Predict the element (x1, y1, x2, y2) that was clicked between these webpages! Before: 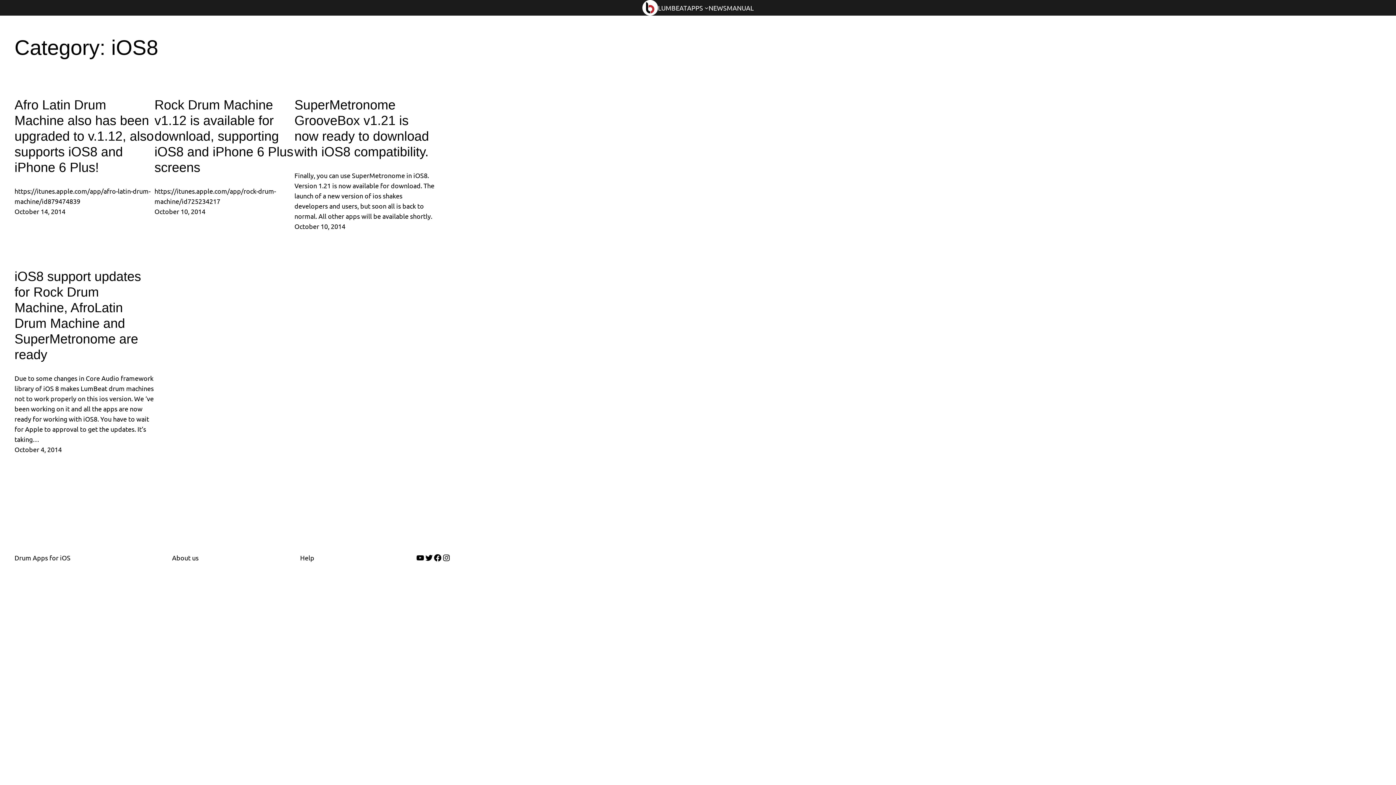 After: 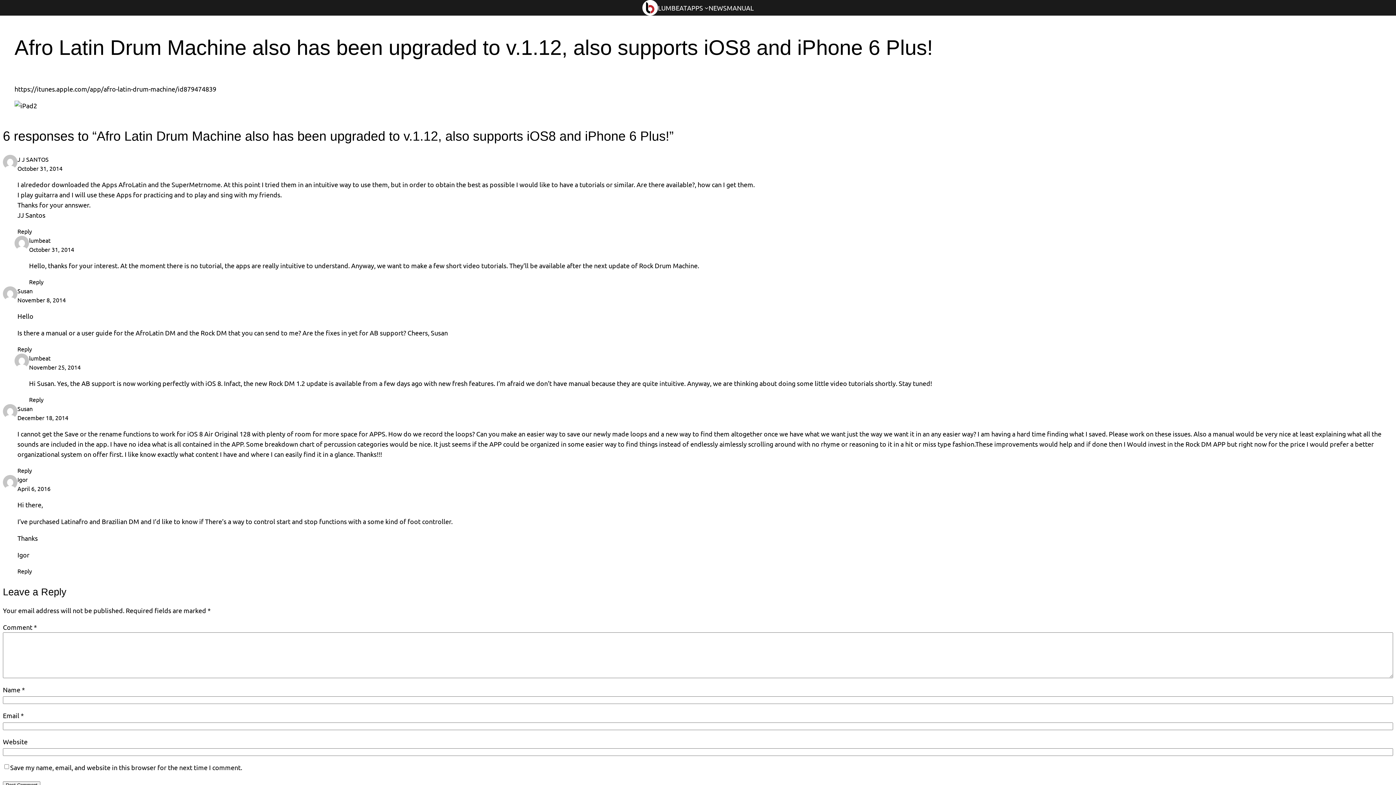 Action: bbox: (14, 207, 65, 215) label: October 14, 2014